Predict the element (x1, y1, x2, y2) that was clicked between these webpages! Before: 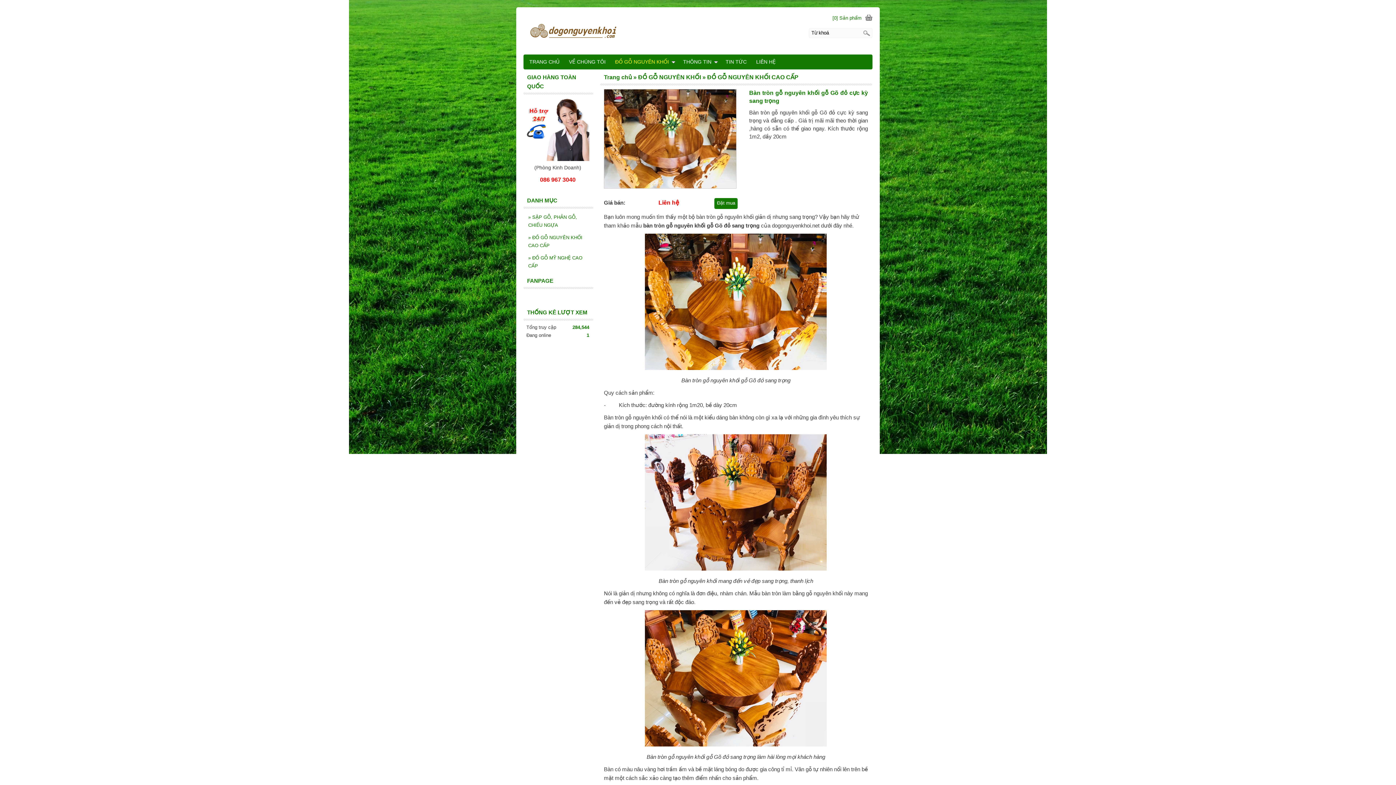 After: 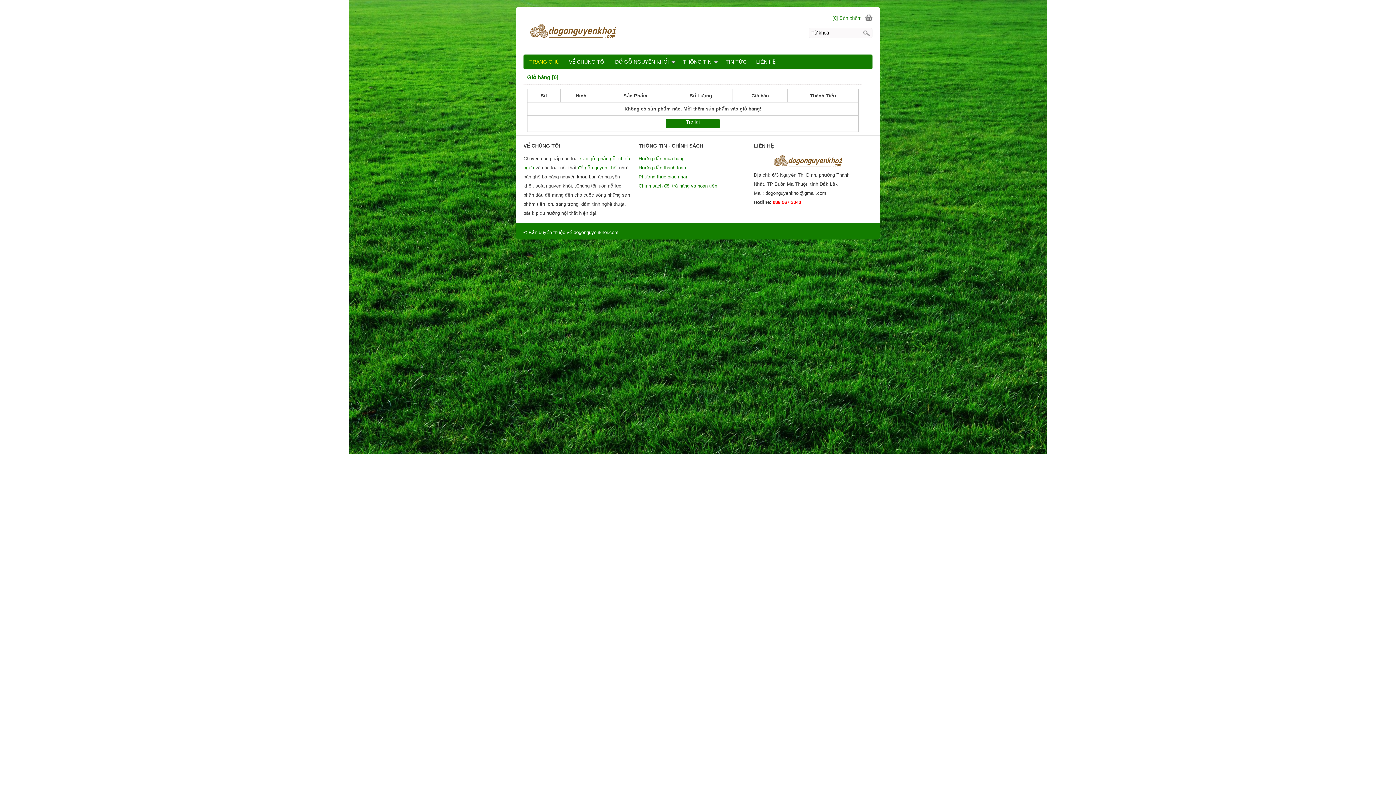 Action: label: [0] Sản phẩm bbox: (832, 15, 861, 20)